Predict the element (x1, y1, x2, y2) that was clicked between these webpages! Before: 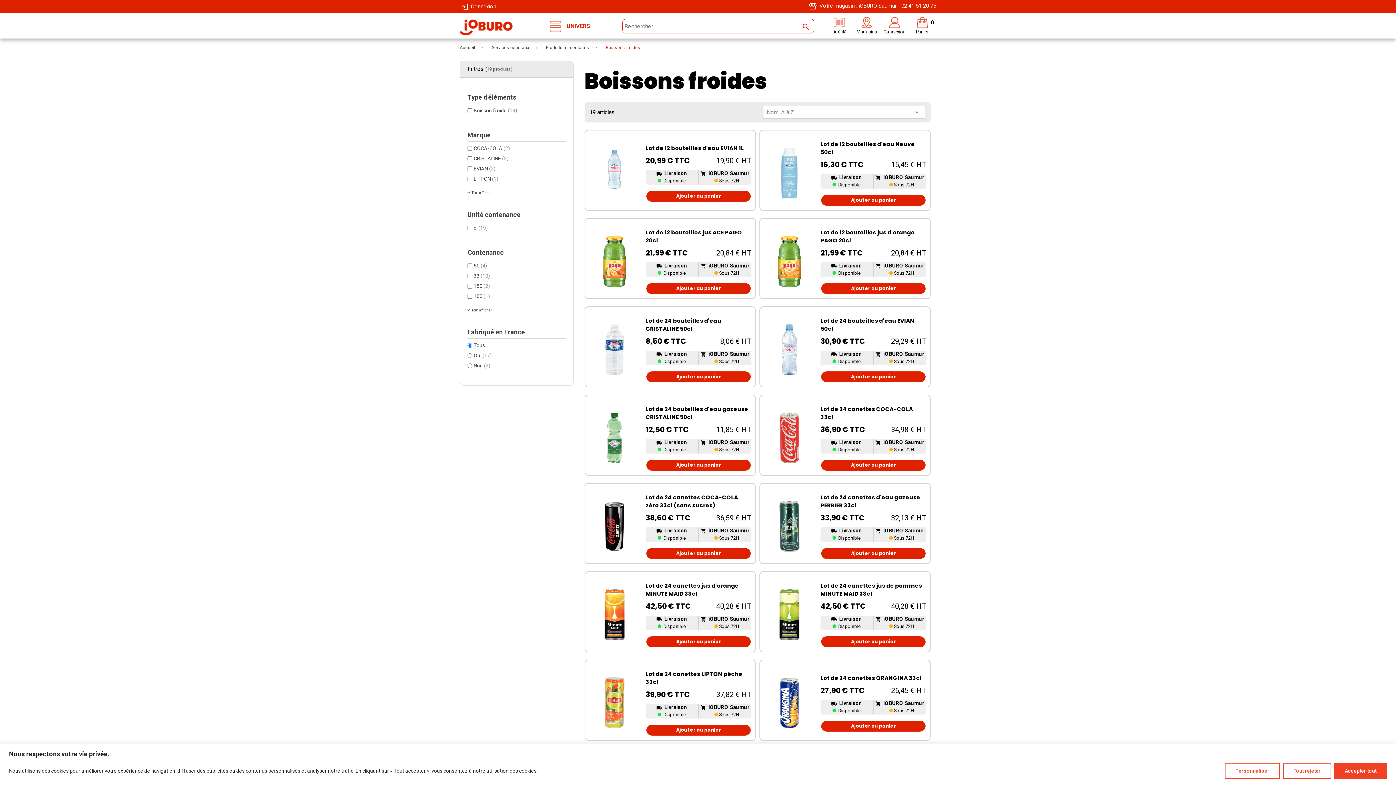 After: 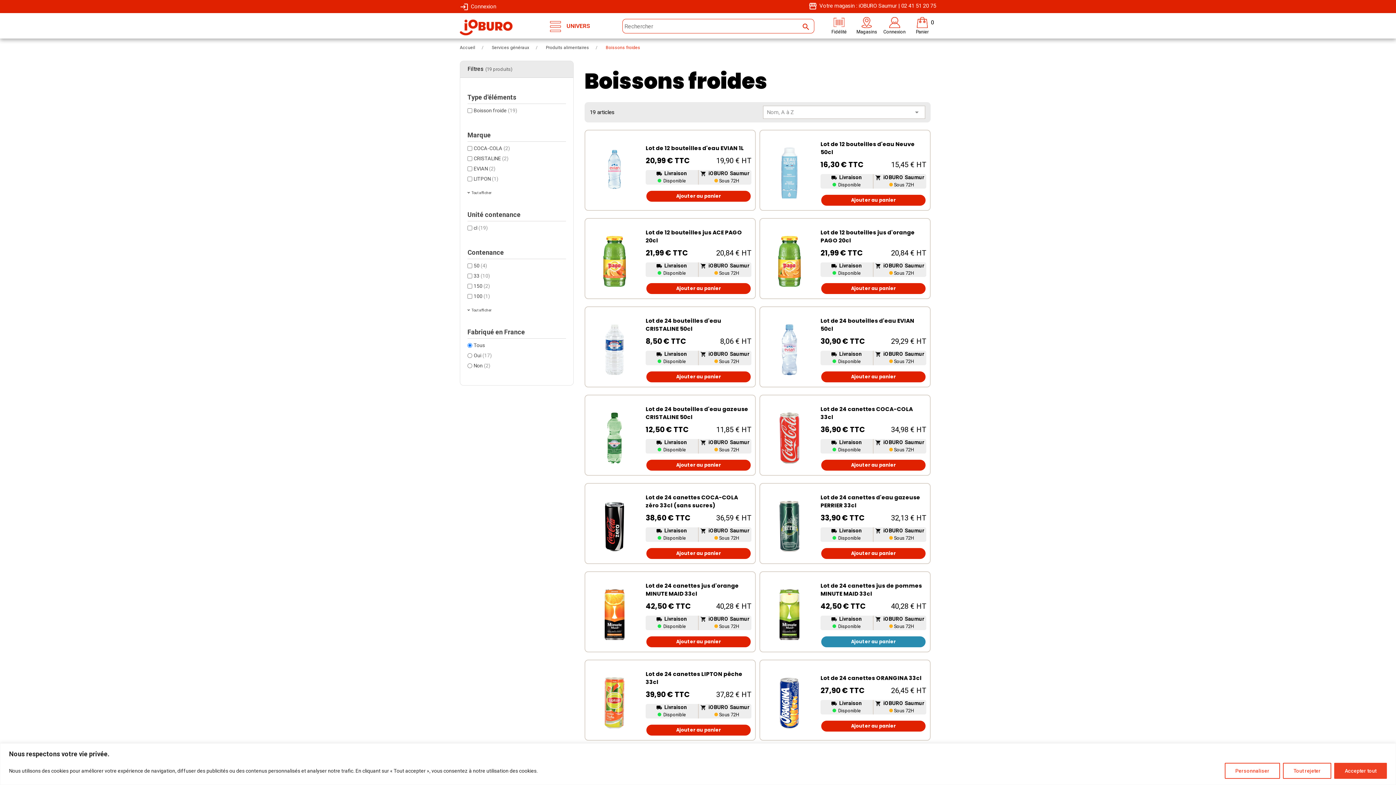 Action: bbox: (820, 635, 926, 648) label: Ajouter au panier